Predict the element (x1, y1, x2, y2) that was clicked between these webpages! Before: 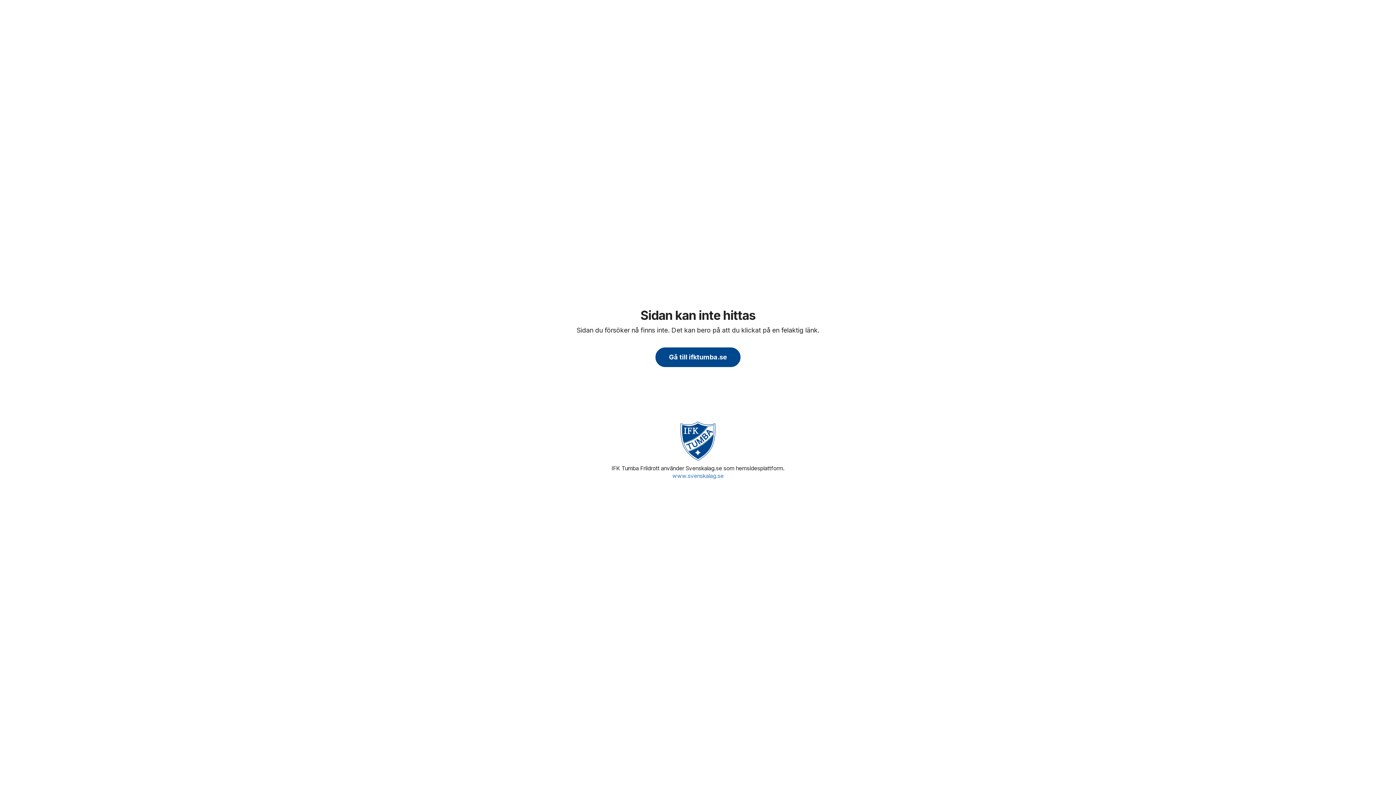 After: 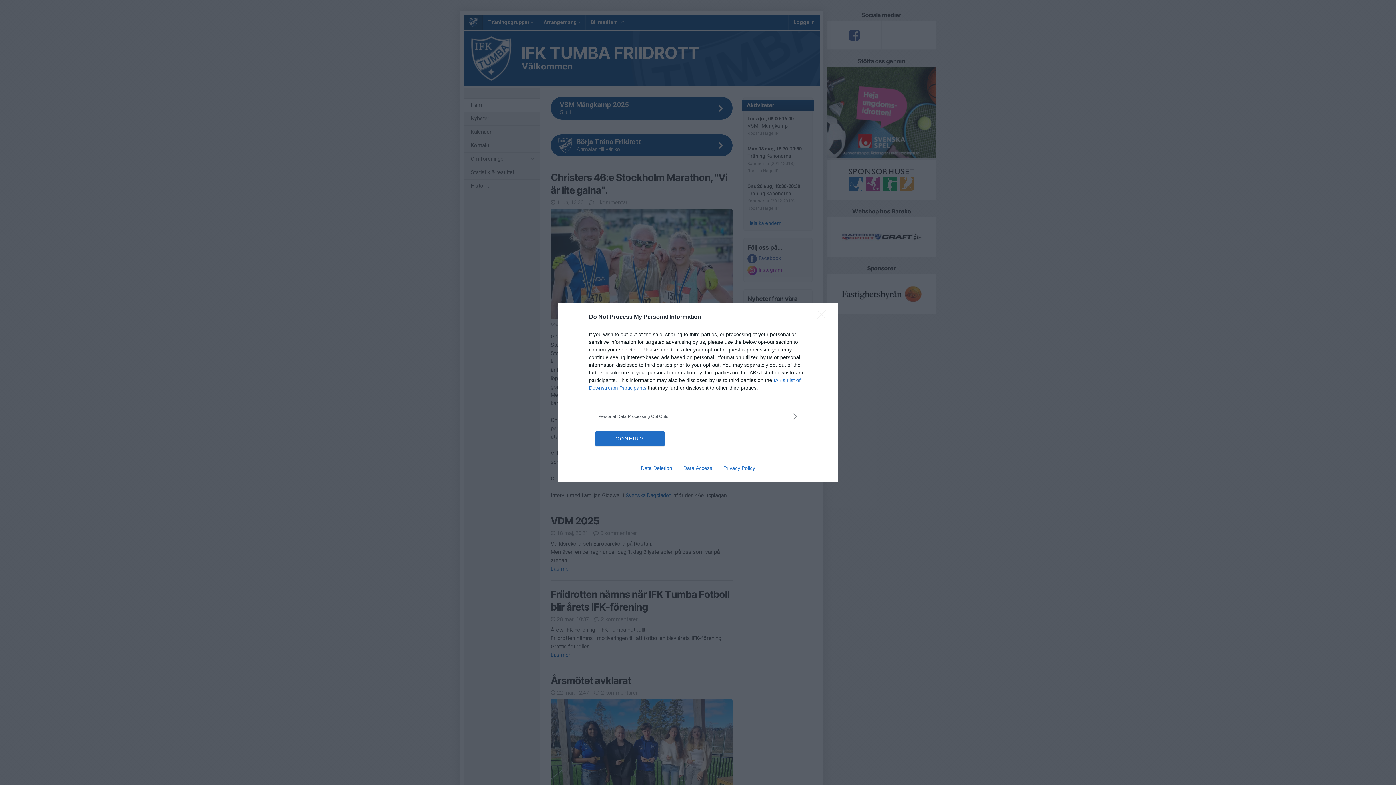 Action: label: Gå till ifktumba.se bbox: (655, 347, 740, 367)